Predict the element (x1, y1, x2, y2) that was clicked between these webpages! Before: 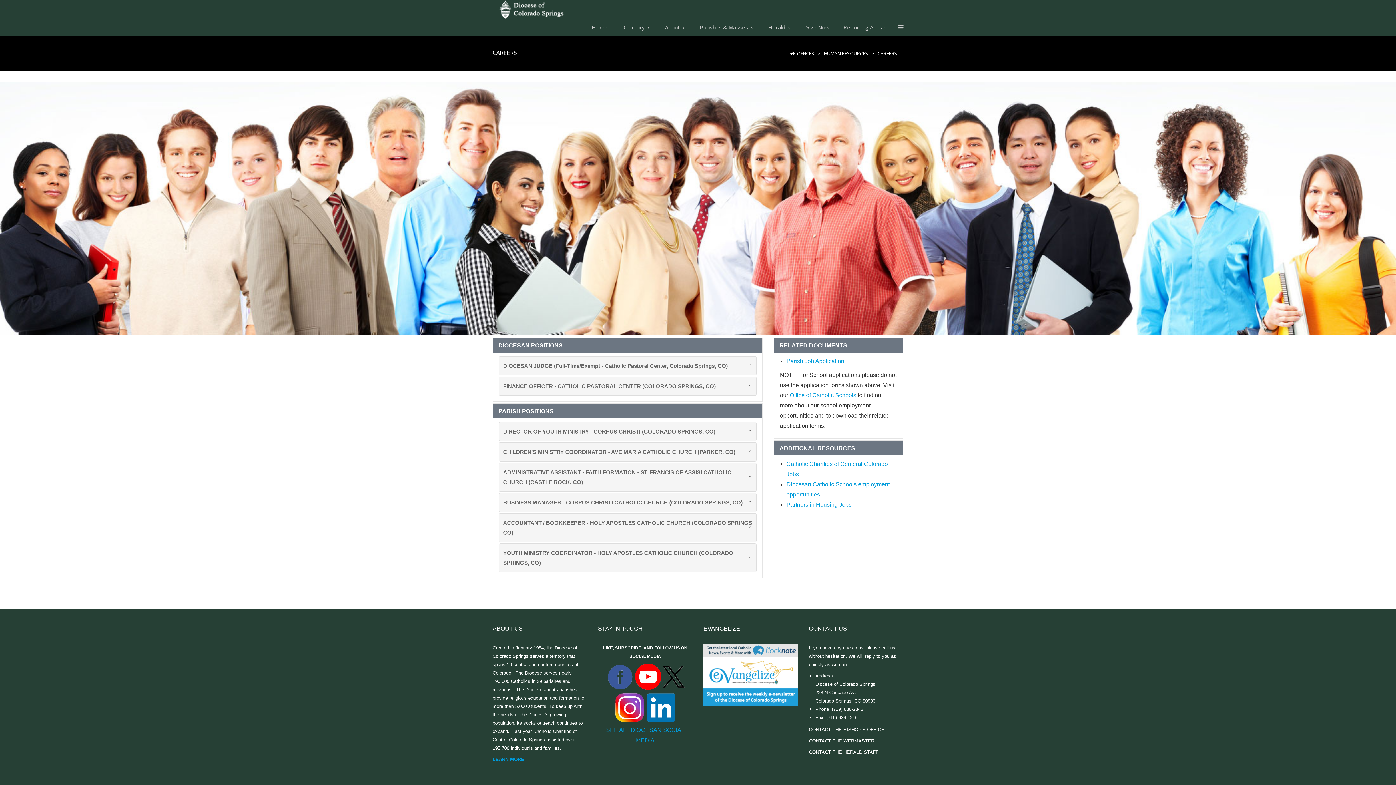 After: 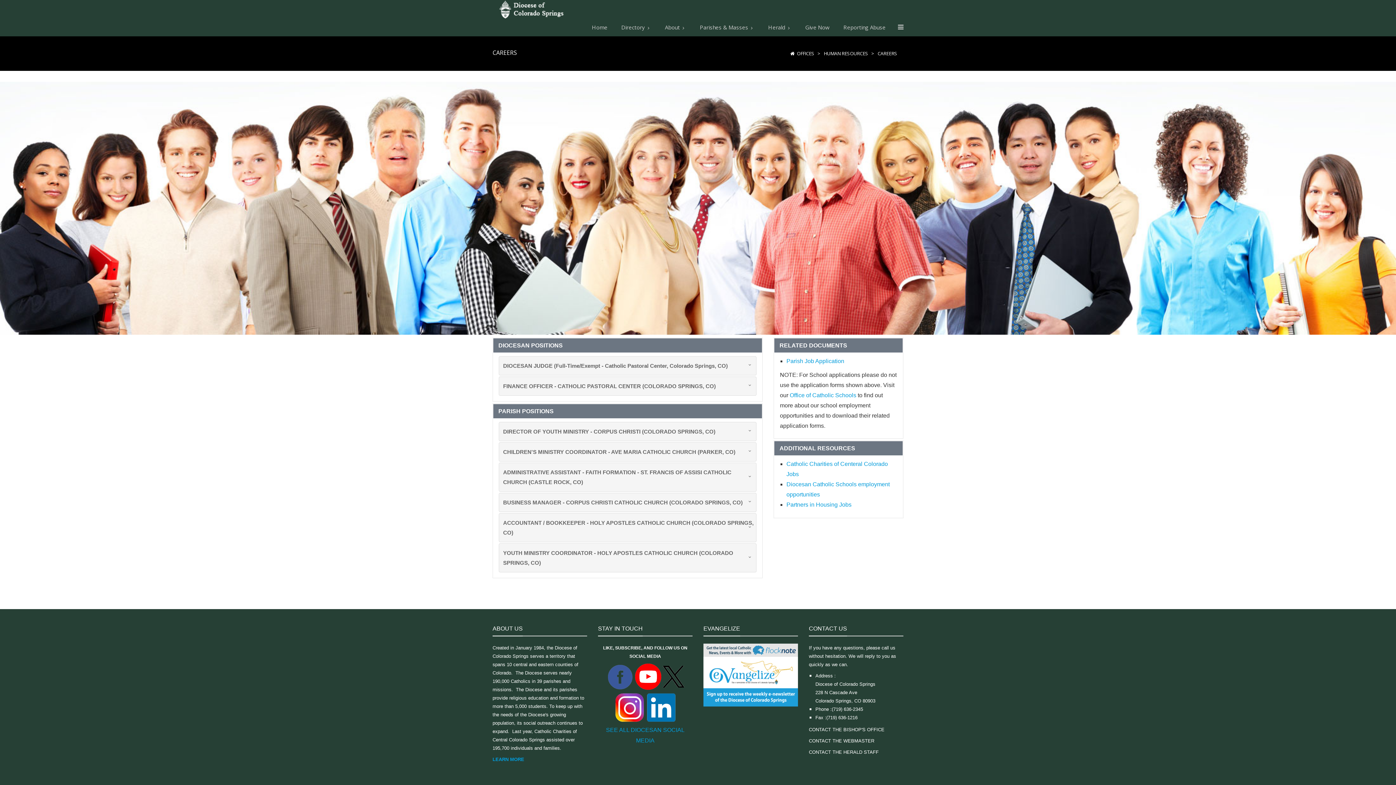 Action: label: CAREERS bbox: (877, 50, 897, 56)